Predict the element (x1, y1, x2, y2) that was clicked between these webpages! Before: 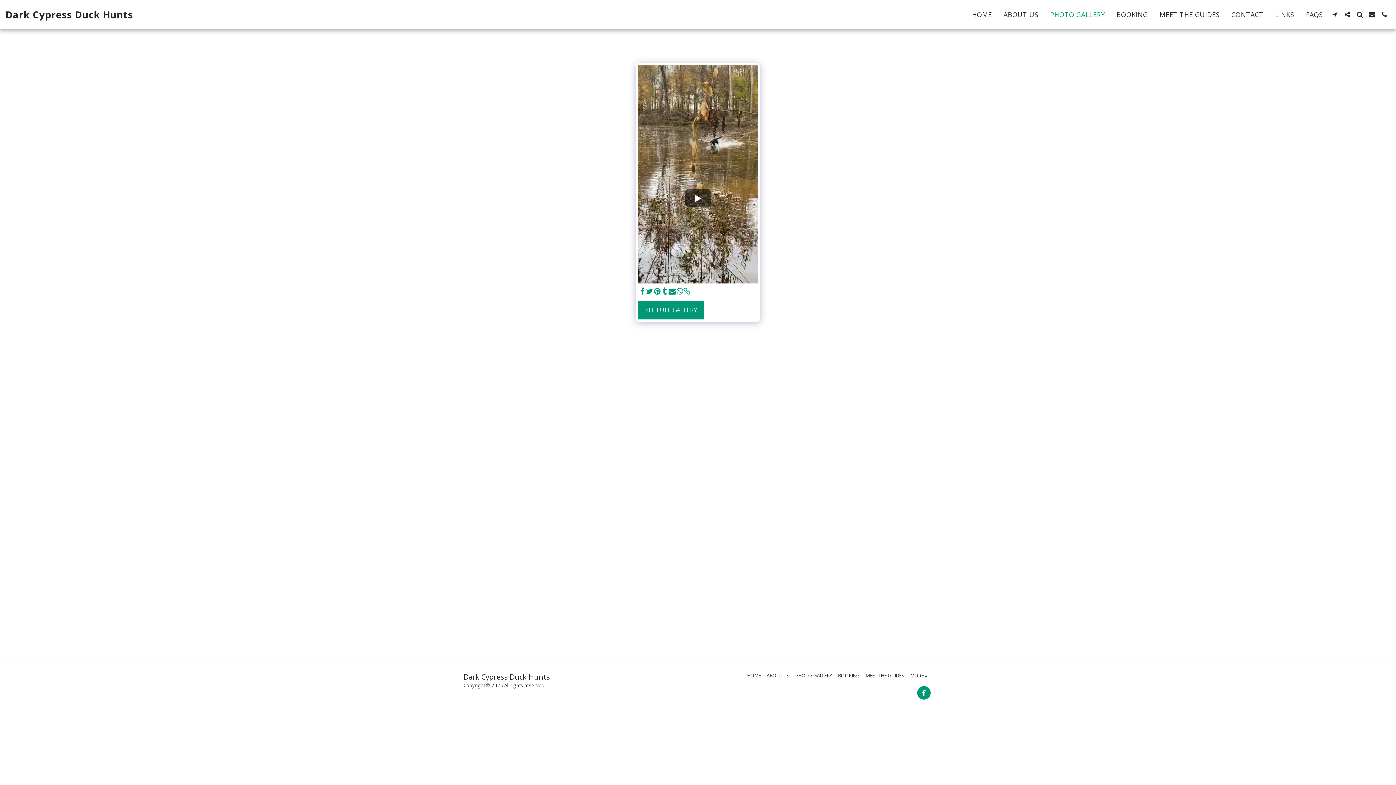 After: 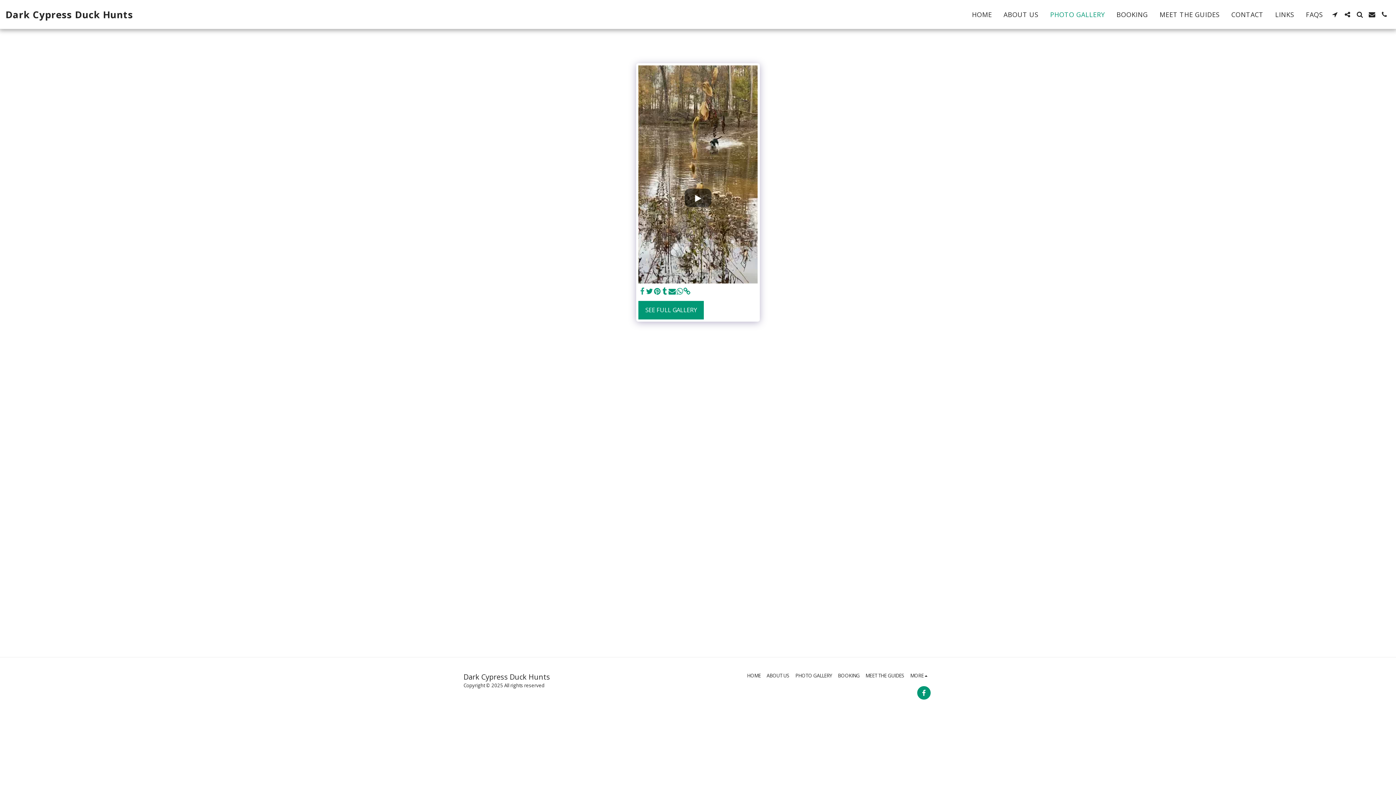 Action: label:   bbox: (638, 287, 646, 295)